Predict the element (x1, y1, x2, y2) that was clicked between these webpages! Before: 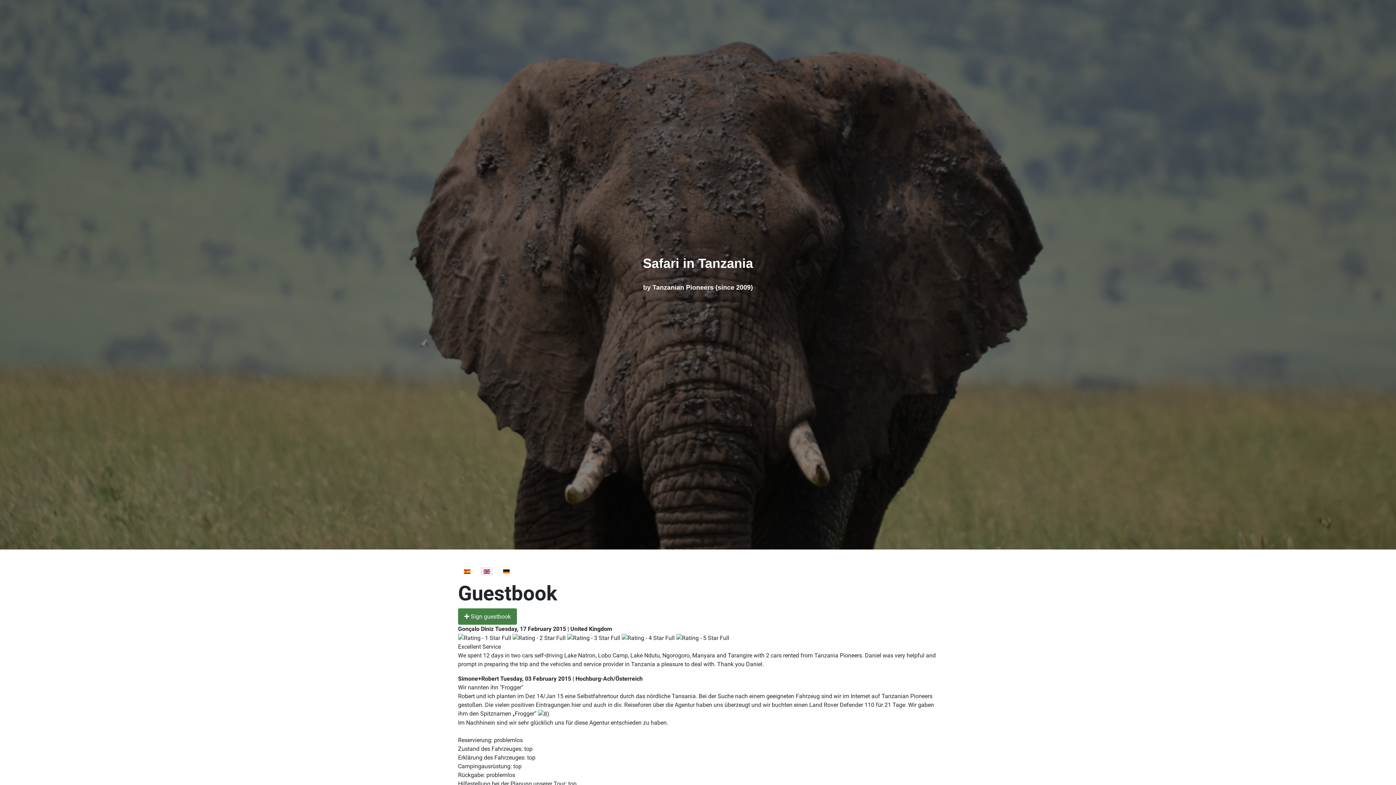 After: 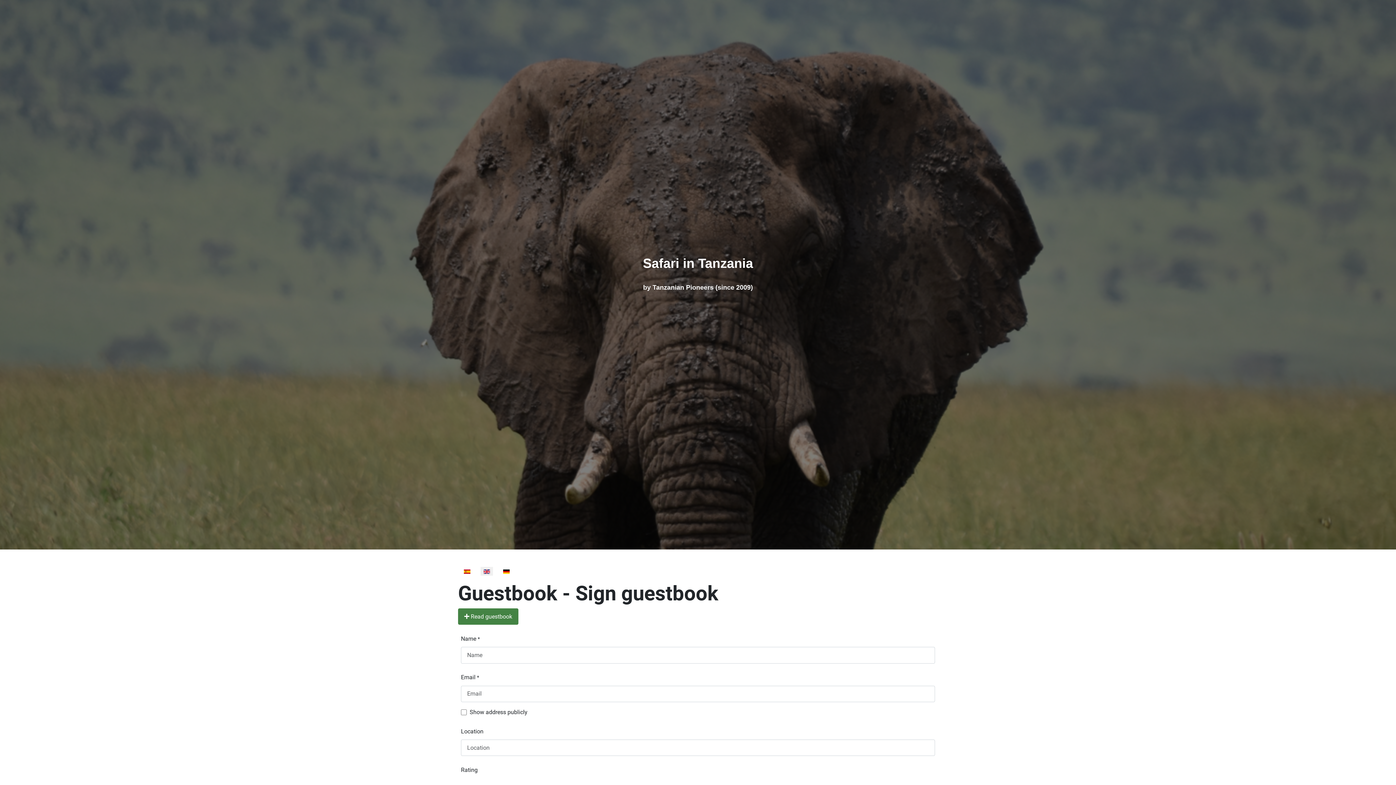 Action: bbox: (458, 613, 517, 619) label:  Sign guestbook